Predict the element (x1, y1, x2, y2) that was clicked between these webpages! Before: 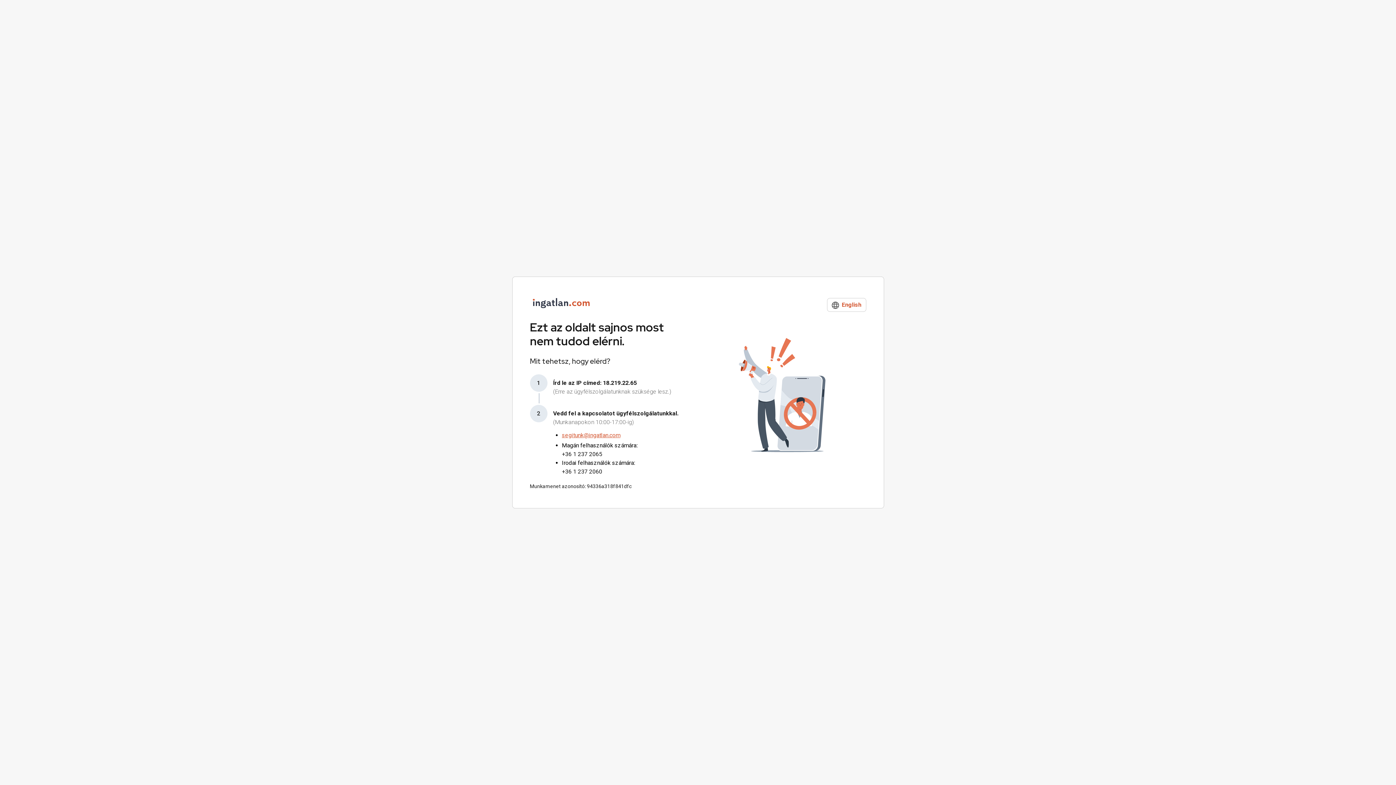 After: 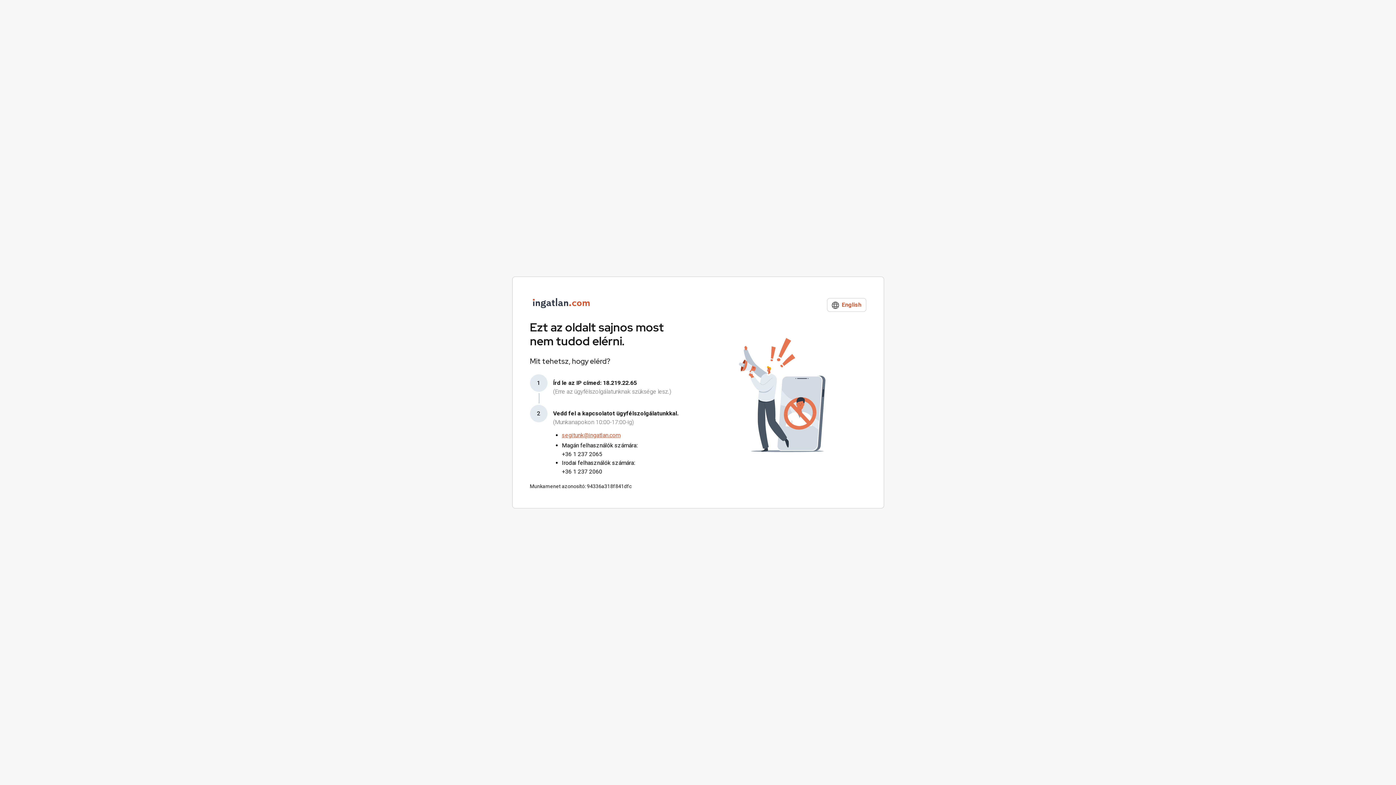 Action: label: segitunk@ingatlan.com bbox: (562, 432, 620, 438)